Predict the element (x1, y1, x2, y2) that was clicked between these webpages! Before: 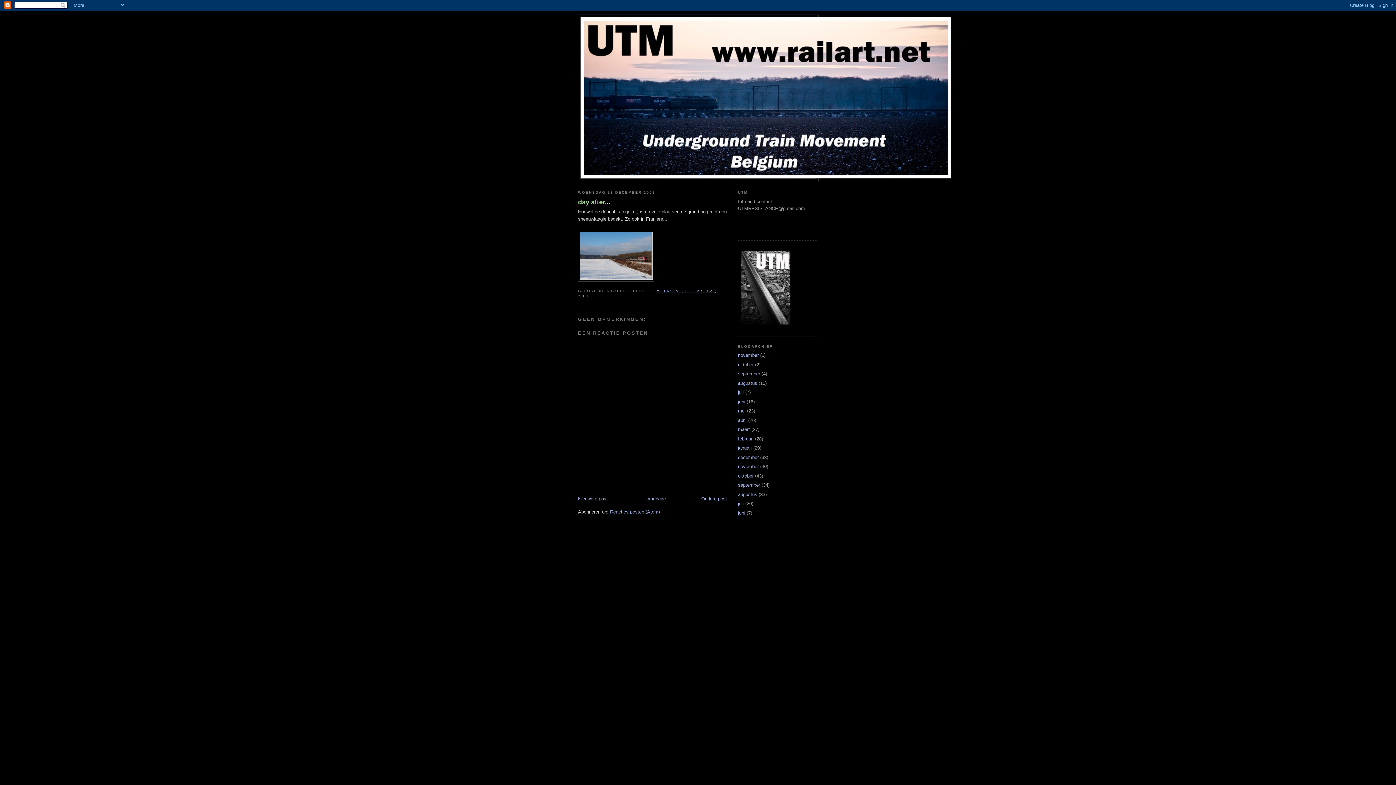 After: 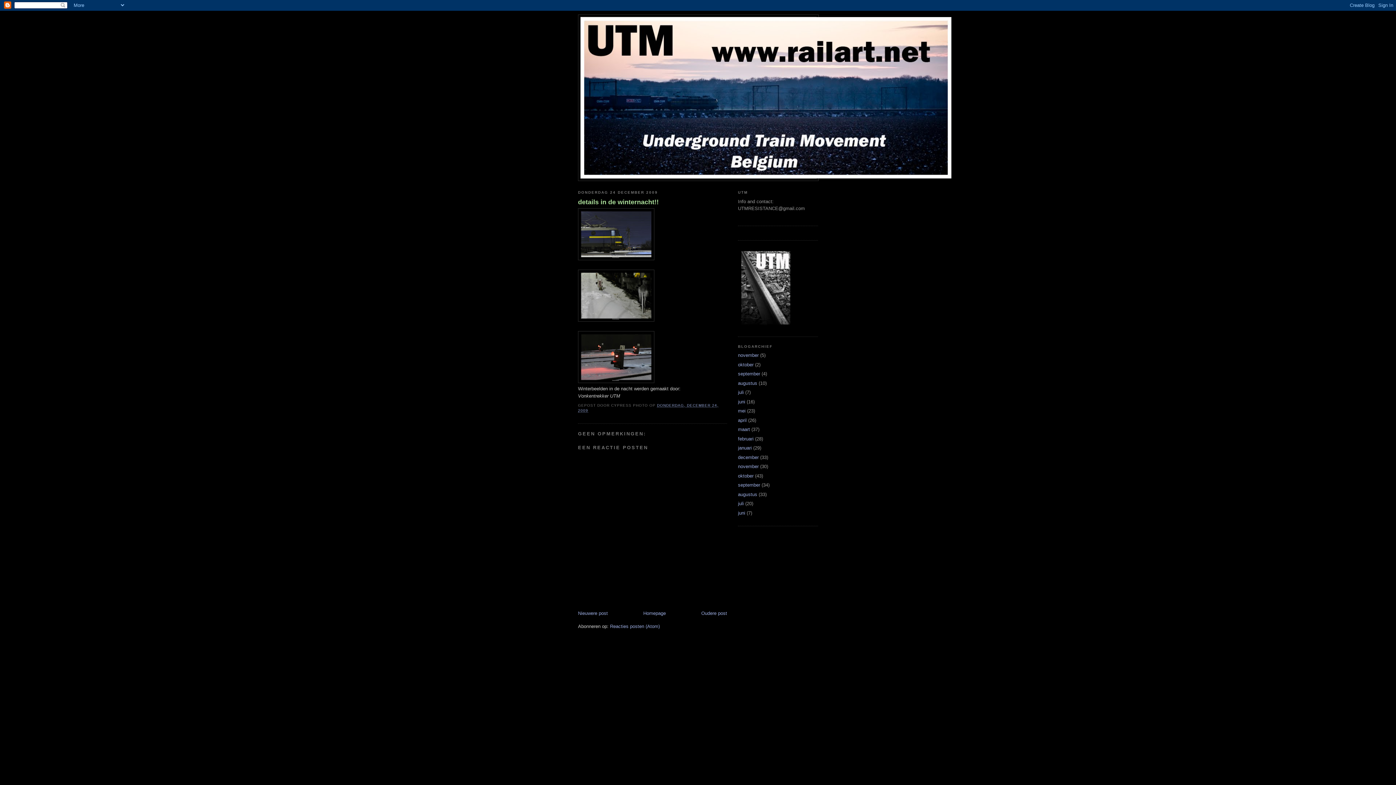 Action: label: Nieuwere post bbox: (578, 496, 608, 501)